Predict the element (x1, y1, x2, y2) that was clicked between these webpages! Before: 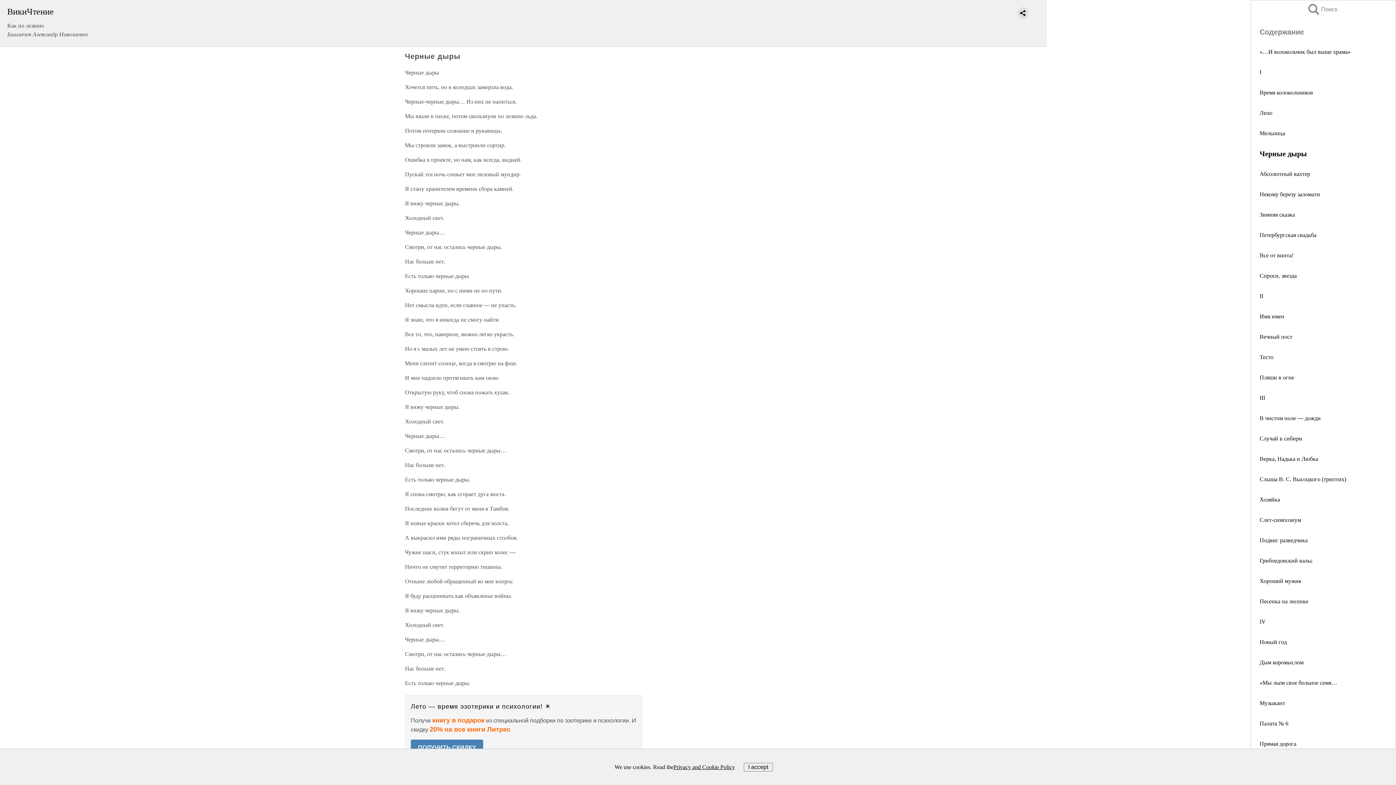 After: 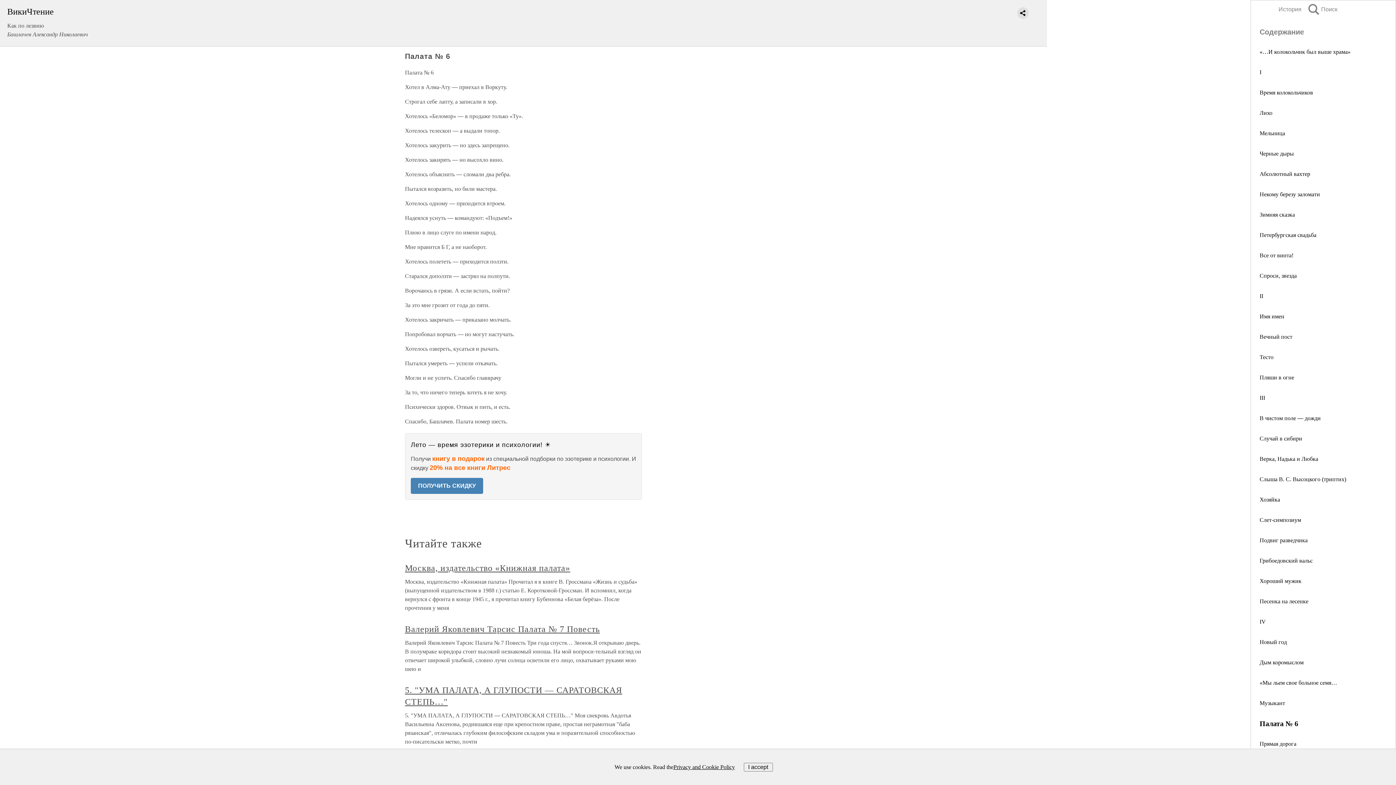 Action: label: Палата № 6 bbox: (1260, 720, 1288, 726)